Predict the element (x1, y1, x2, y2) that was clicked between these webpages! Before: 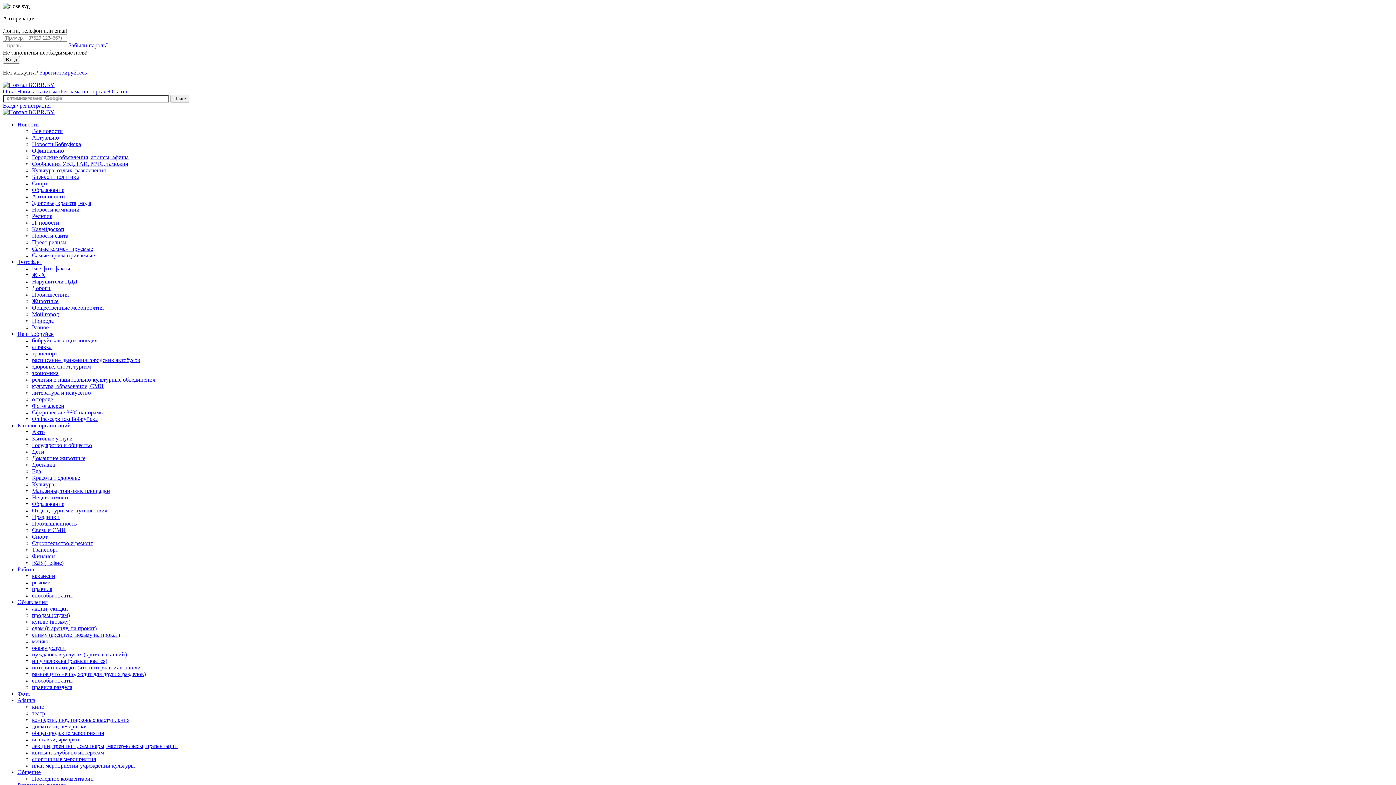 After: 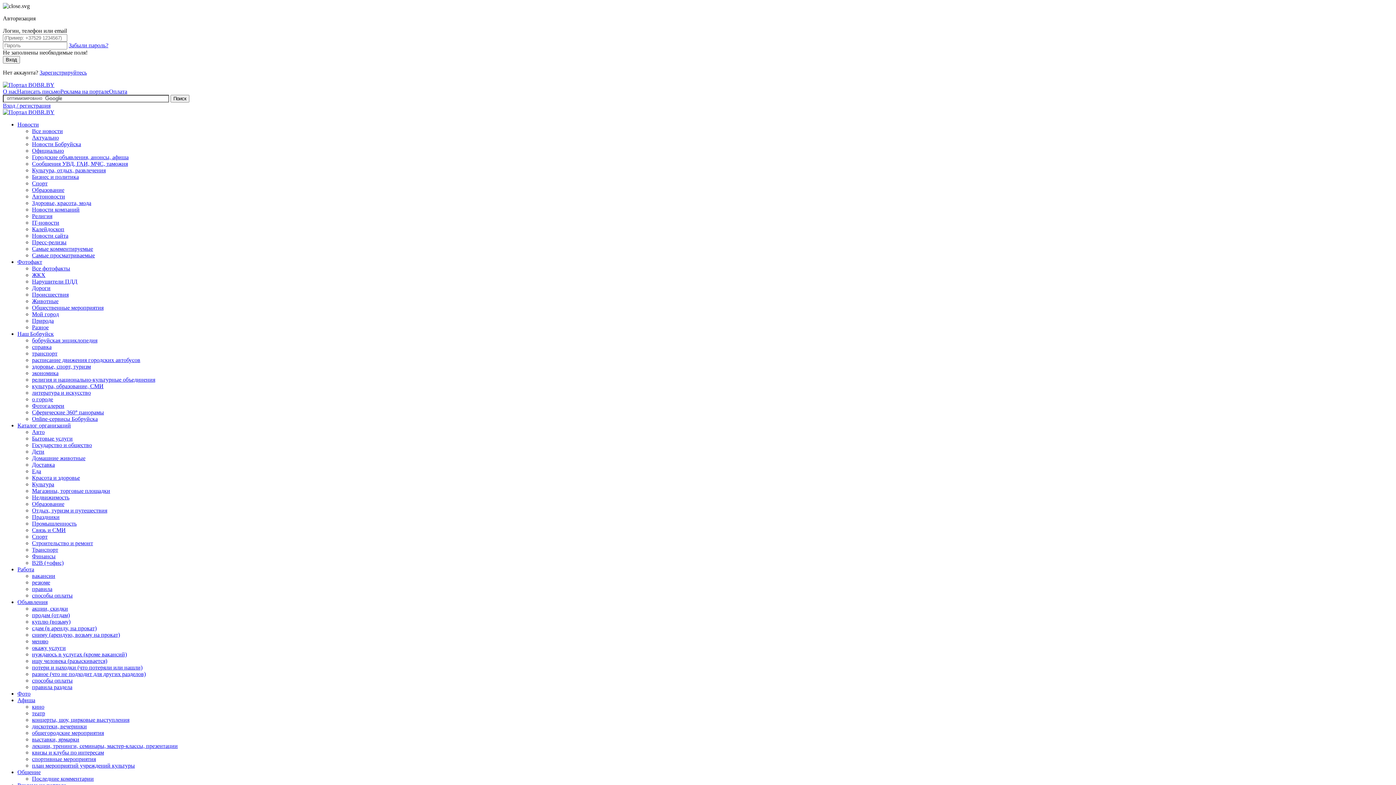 Action: bbox: (32, 265, 70, 271) label: Все фотофакты